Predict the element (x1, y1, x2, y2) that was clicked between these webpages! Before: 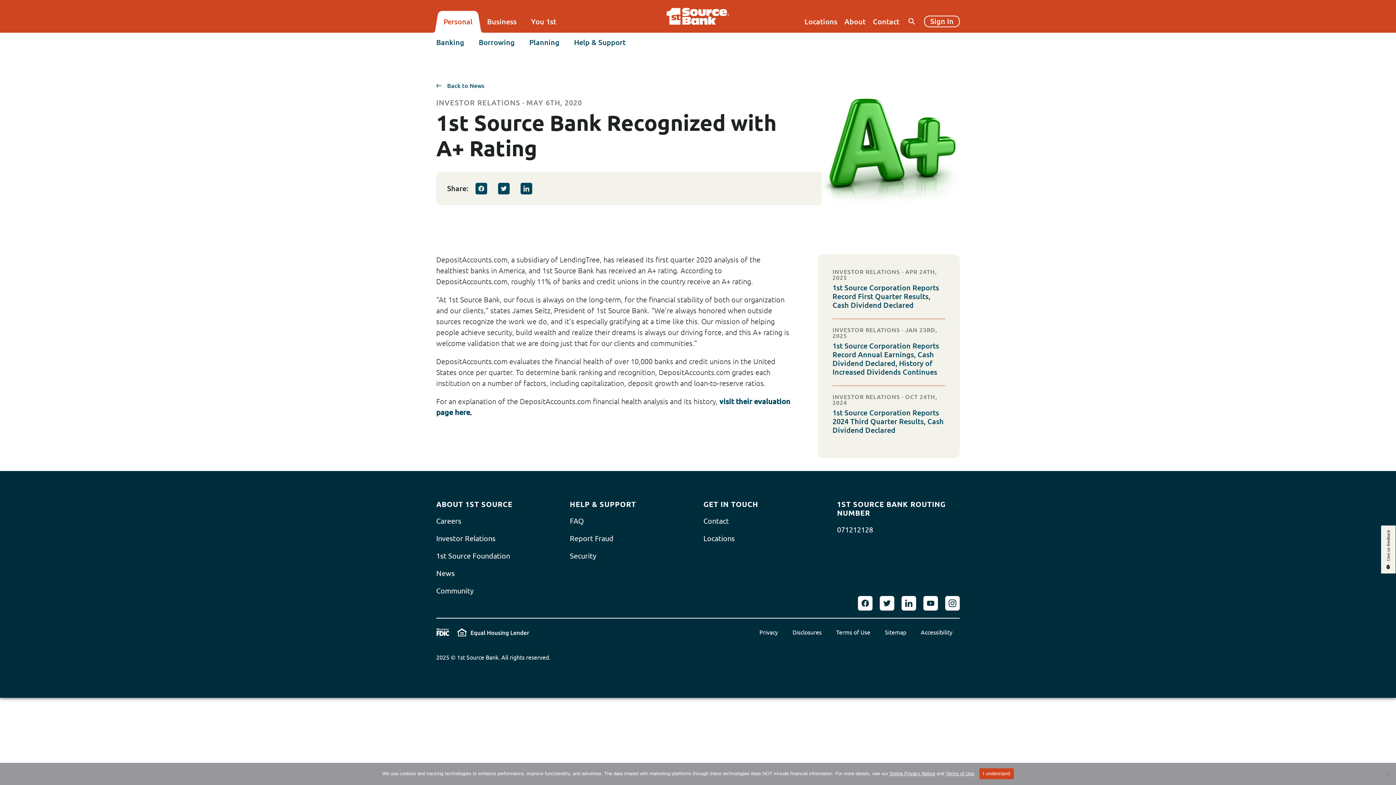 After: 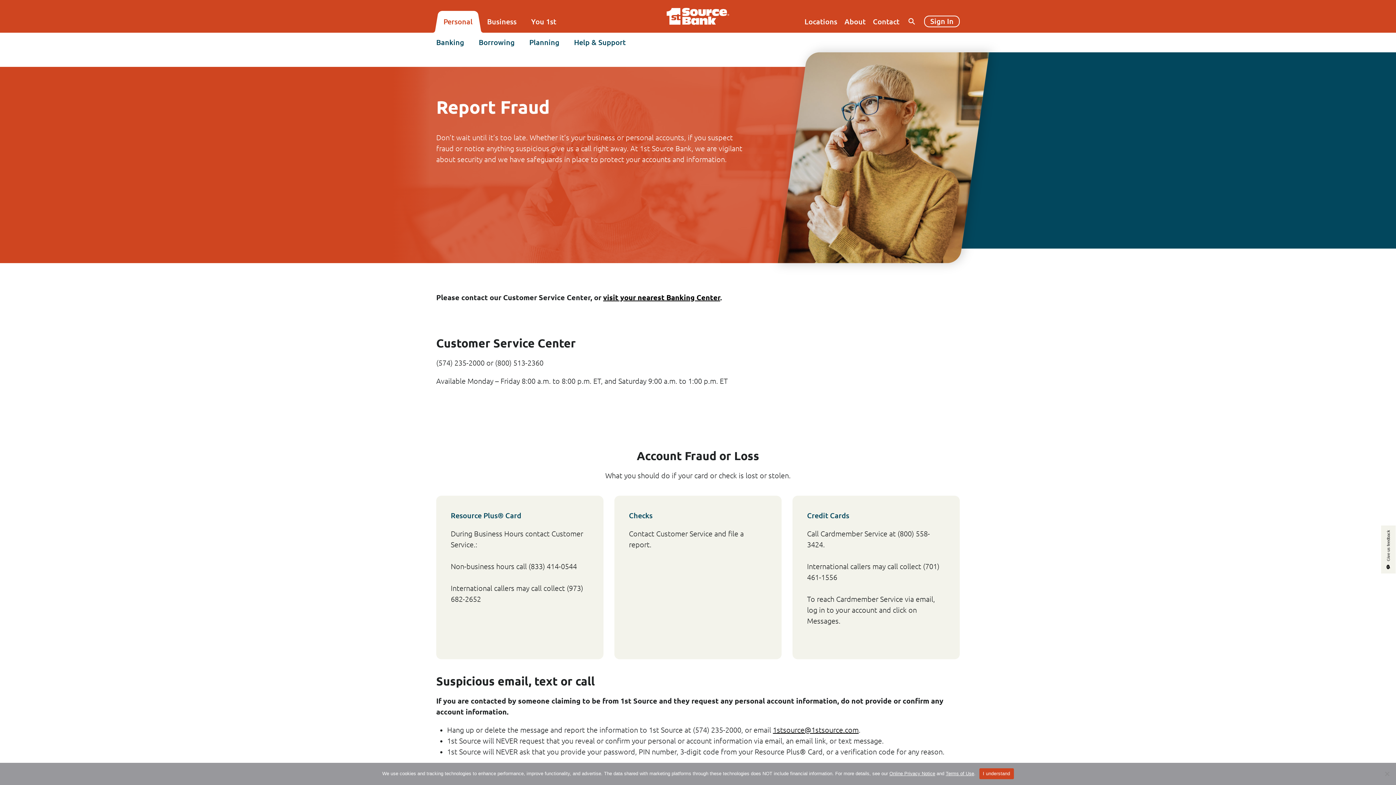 Action: label: Report Fraud bbox: (570, 533, 613, 544)